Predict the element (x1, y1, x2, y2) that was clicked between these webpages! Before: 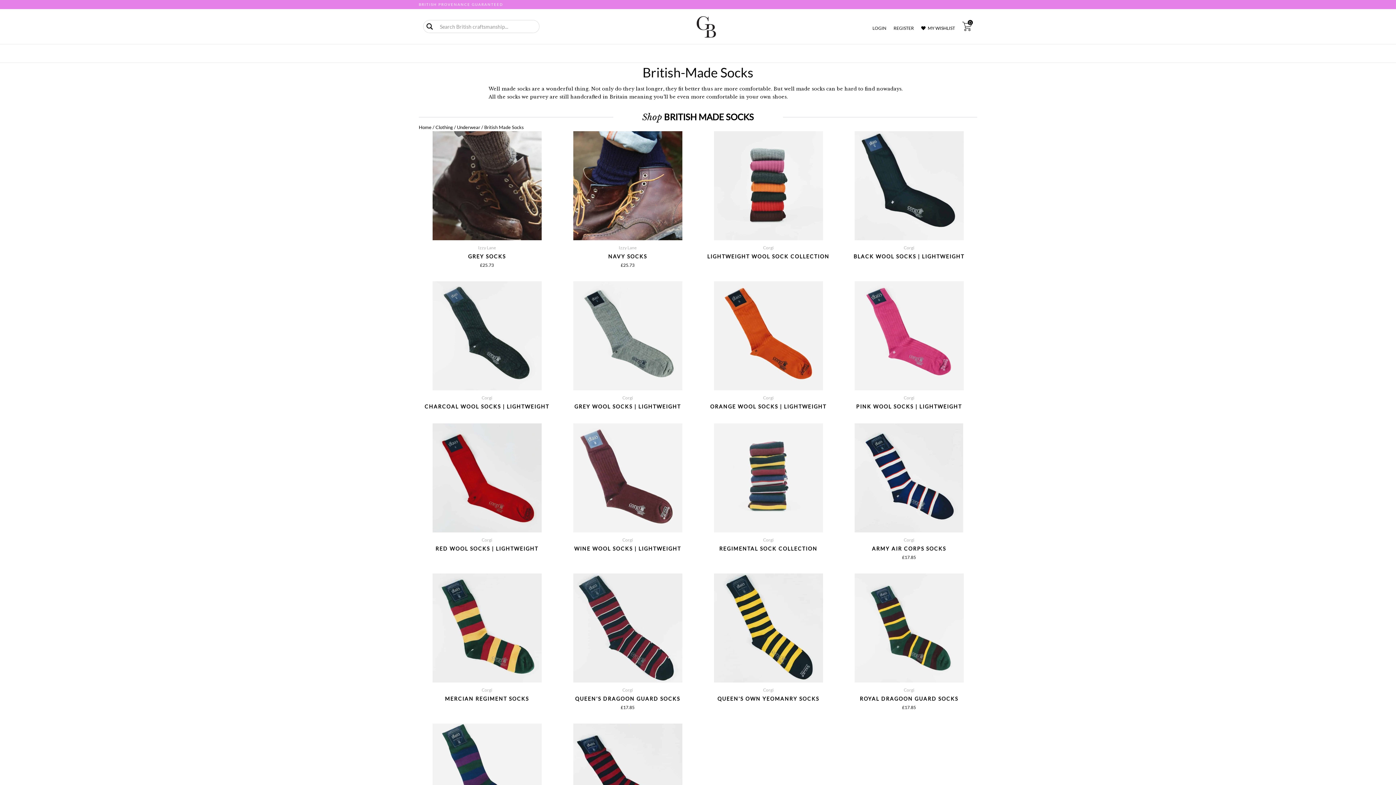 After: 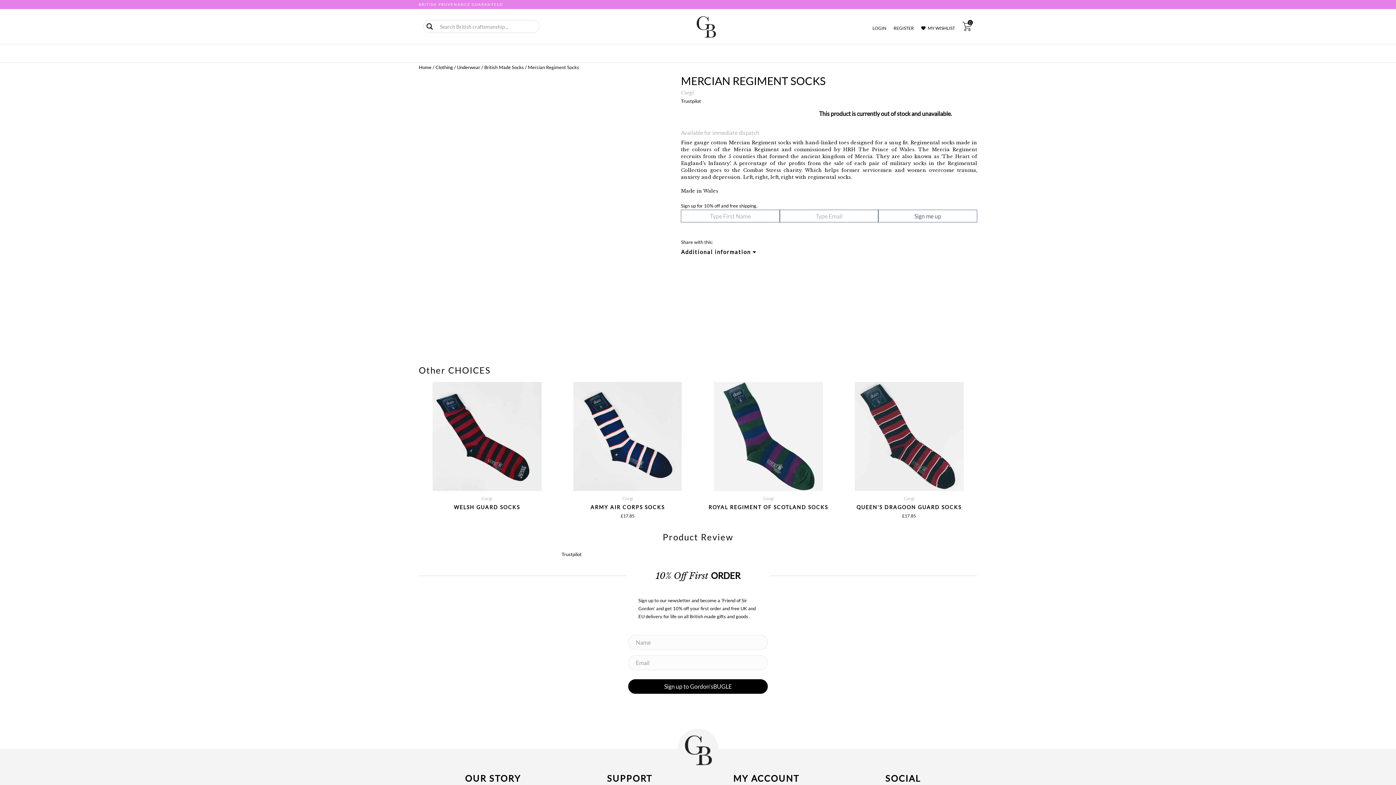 Action: bbox: (418, 573, 555, 682)